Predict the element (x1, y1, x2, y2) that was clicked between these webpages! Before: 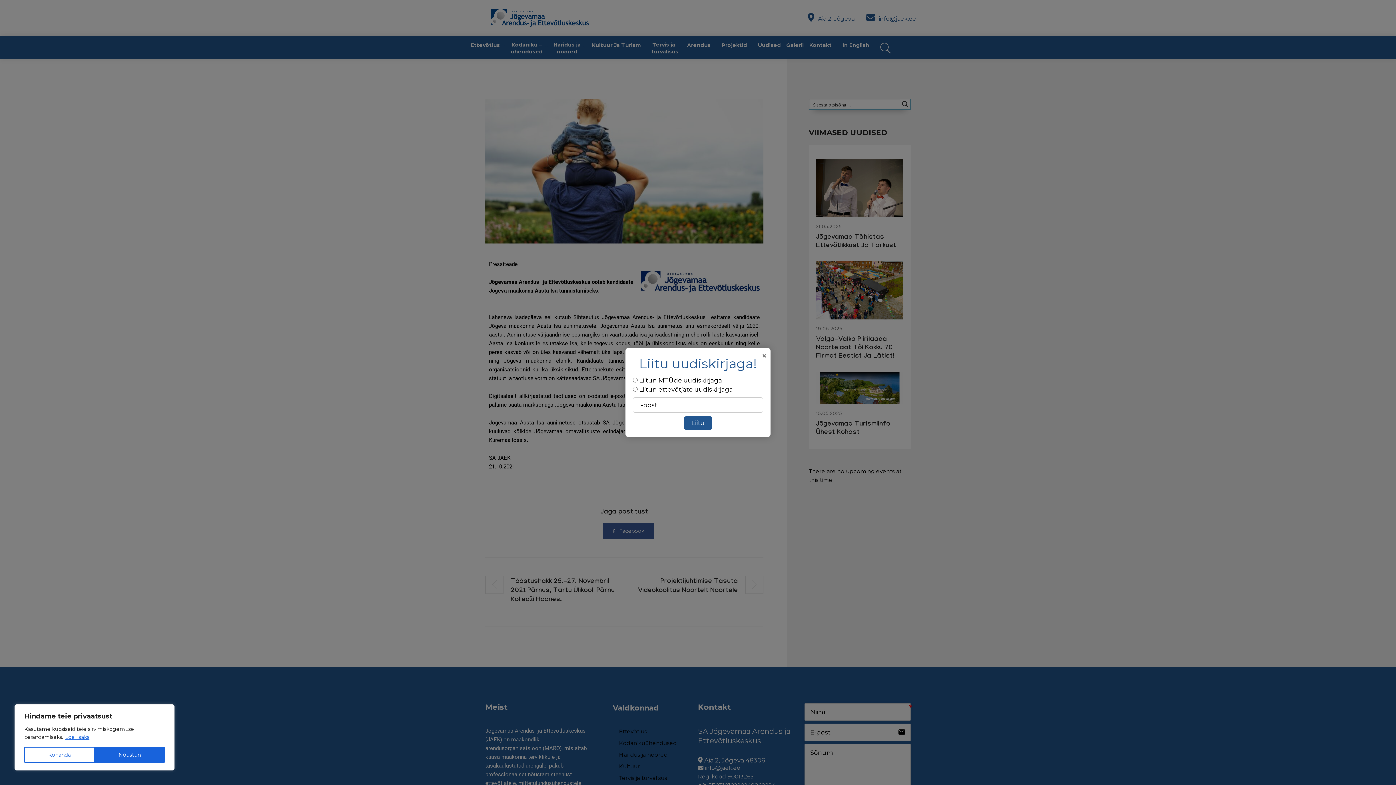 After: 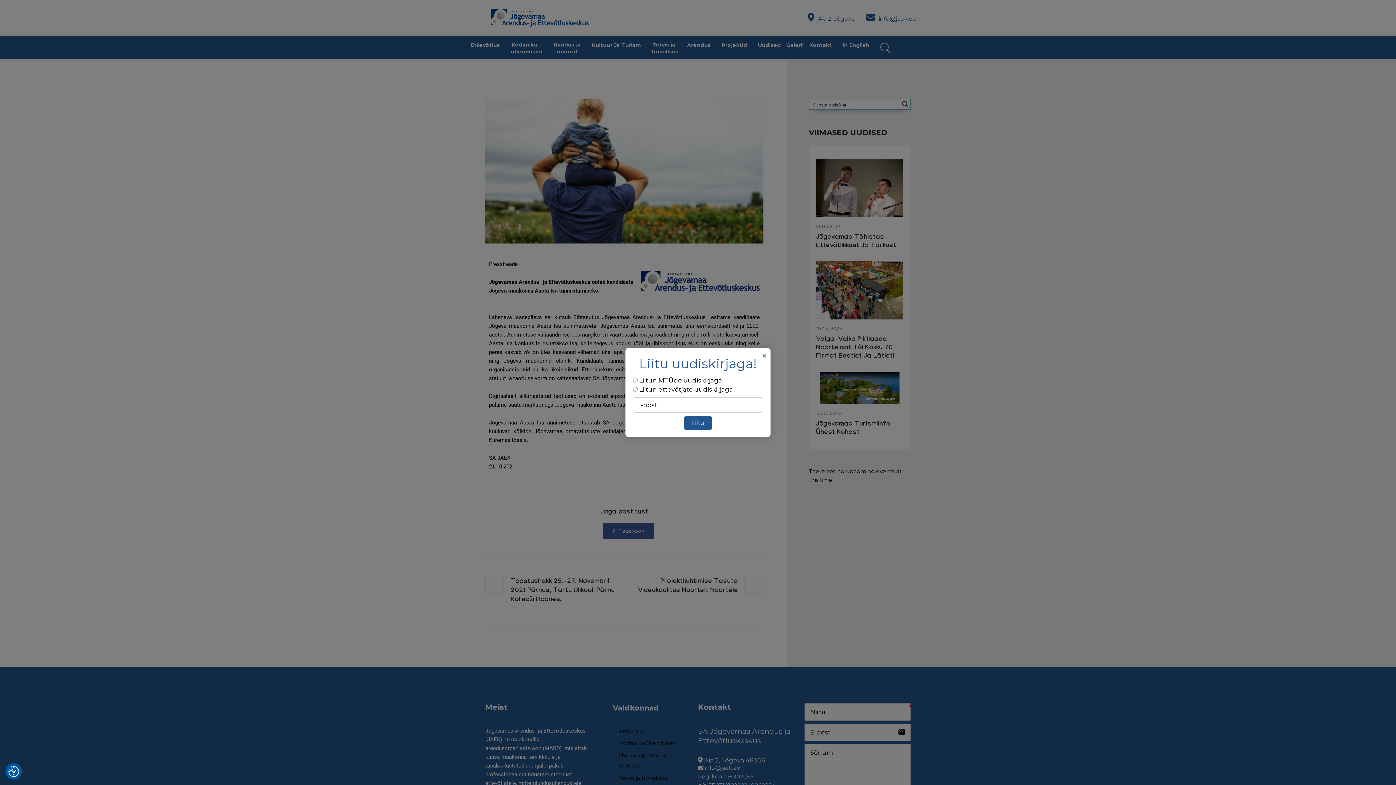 Action: label: Nõustun bbox: (94, 747, 164, 763)